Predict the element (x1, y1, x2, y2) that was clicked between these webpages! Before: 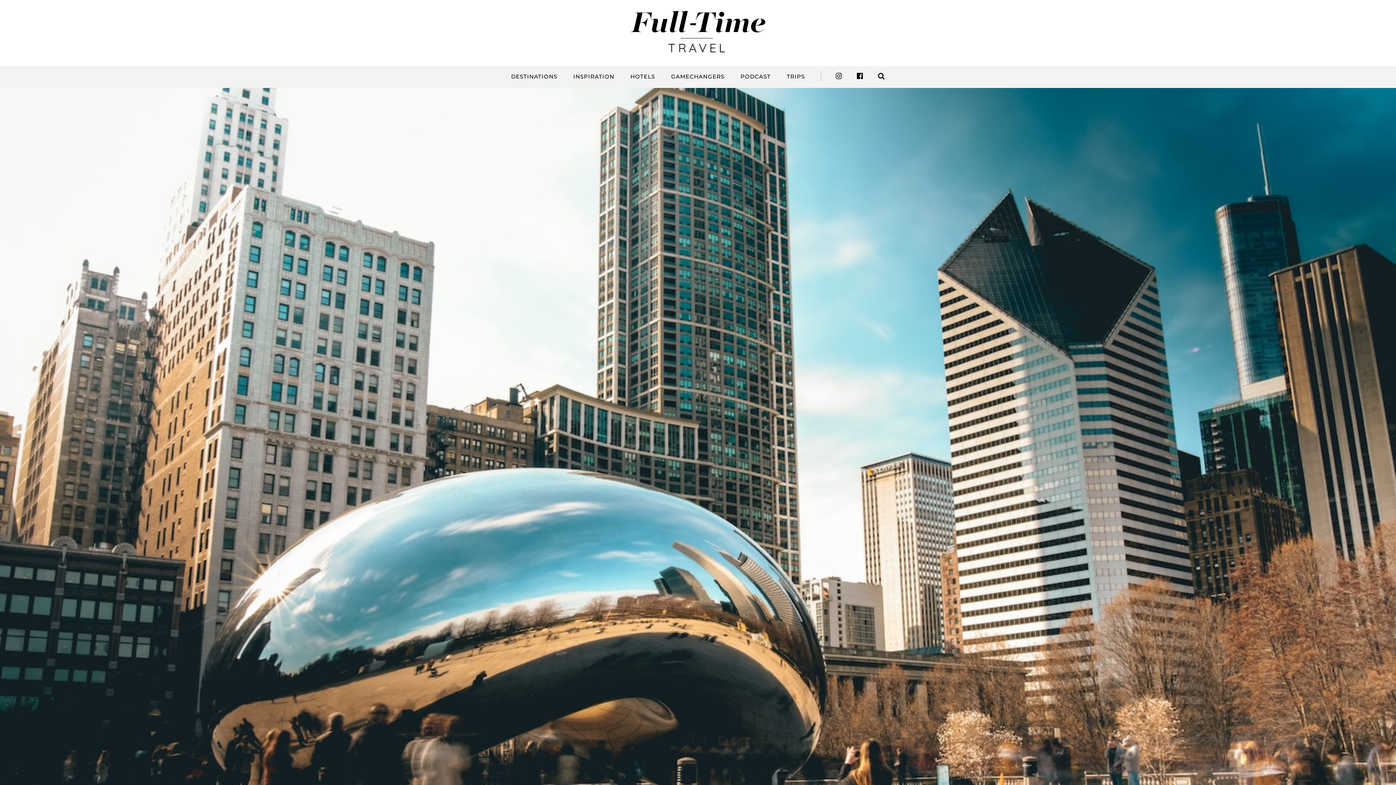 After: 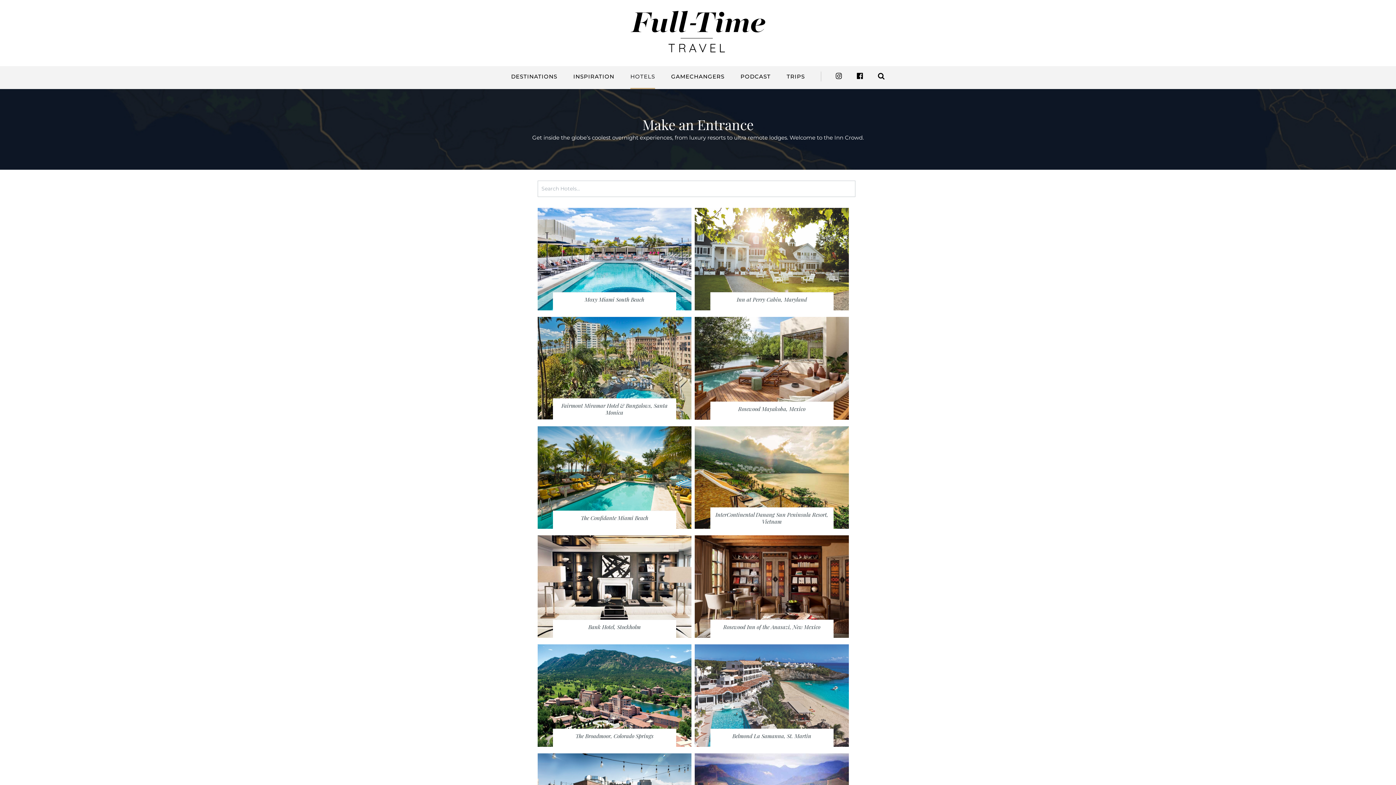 Action: label: HOTELS bbox: (630, 66, 655, 88)